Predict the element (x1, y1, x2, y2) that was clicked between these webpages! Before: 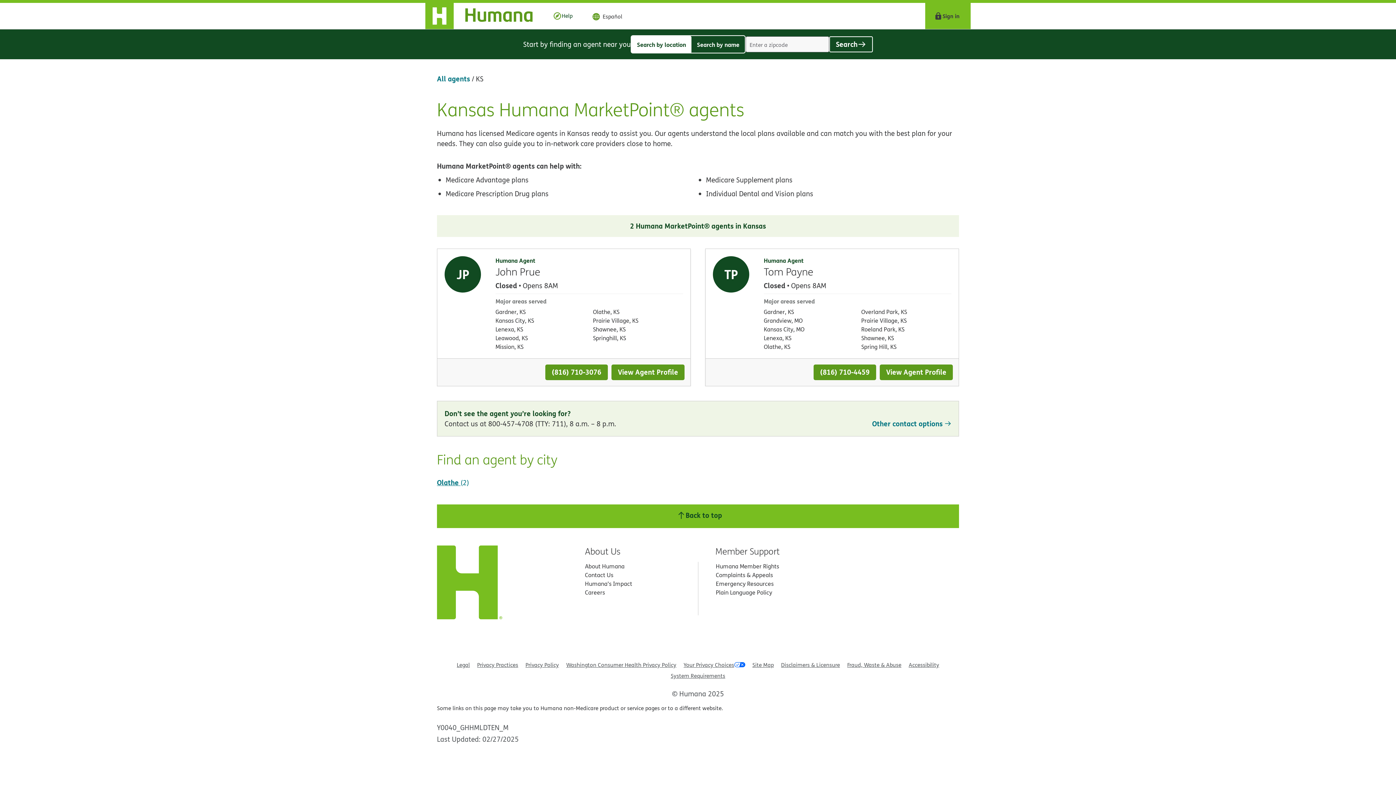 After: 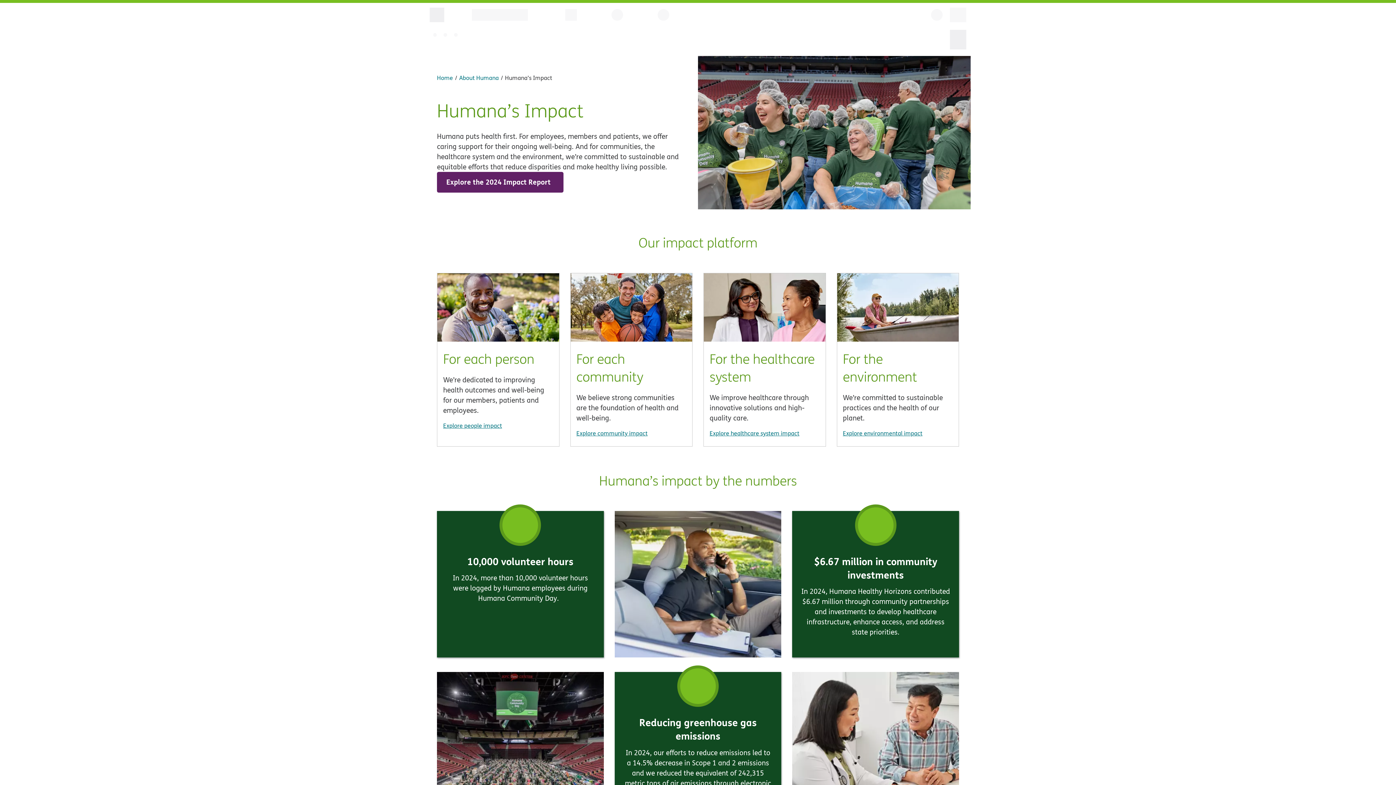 Action: bbox: (585, 579, 632, 587) label: Humana’s Impact